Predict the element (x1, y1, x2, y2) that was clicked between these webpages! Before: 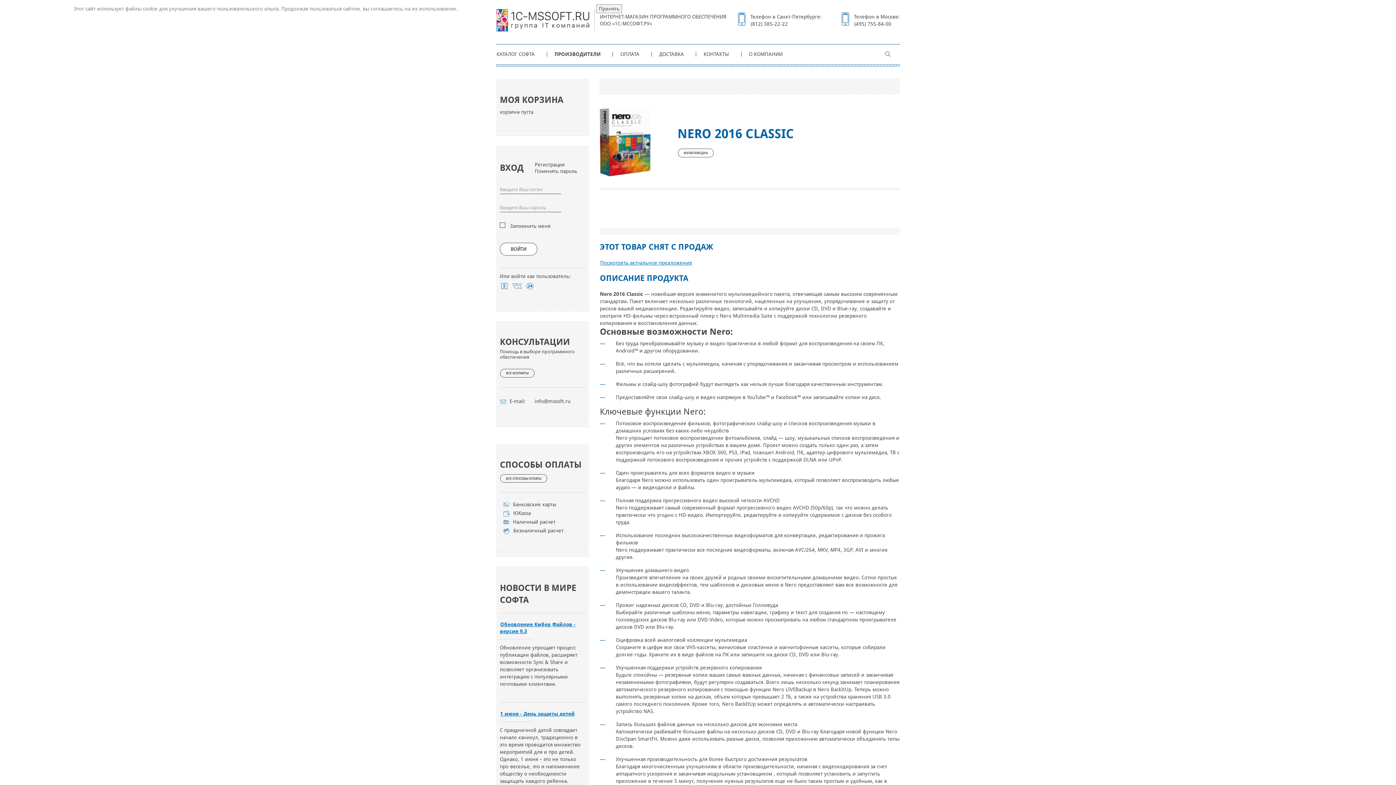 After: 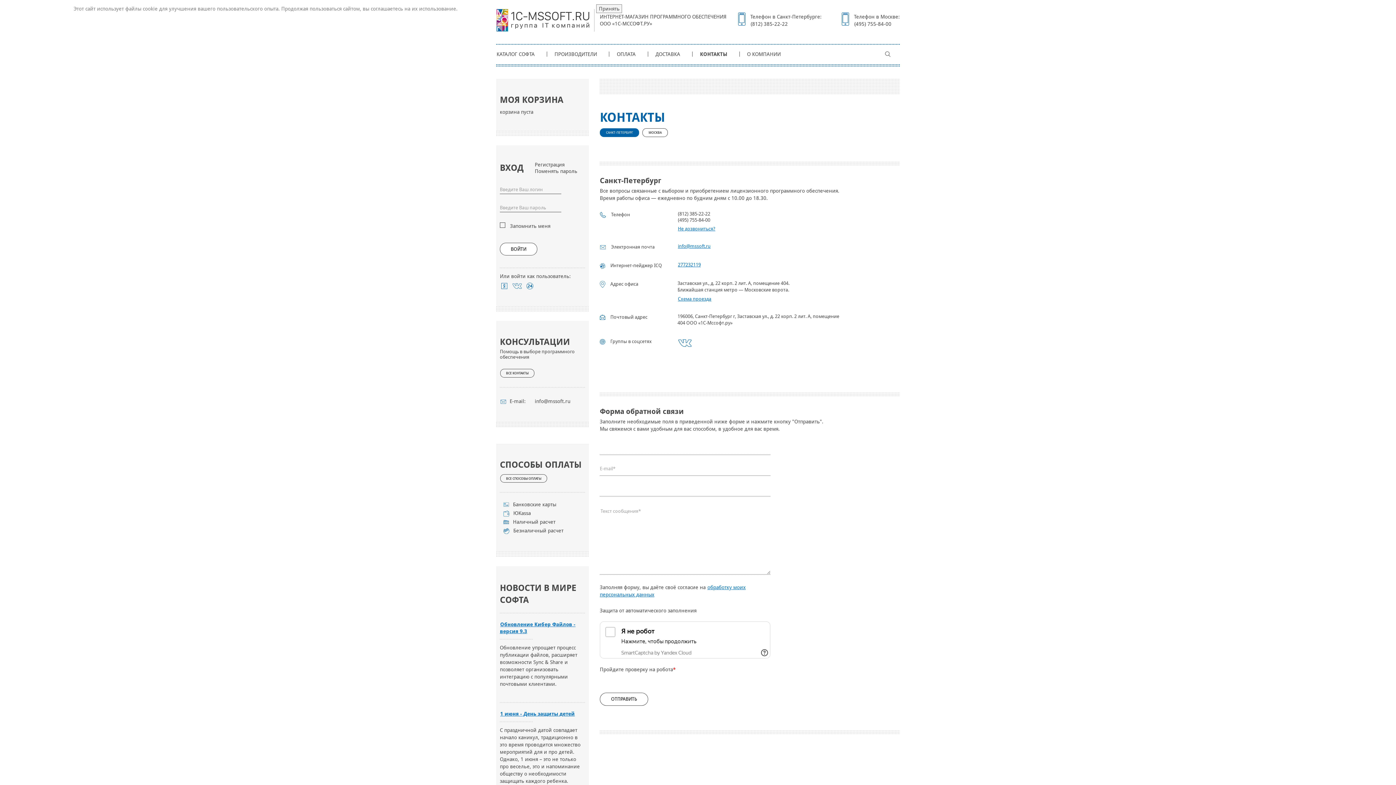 Action: bbox: (703, 50, 729, 58) label: КОНТАКТЫ